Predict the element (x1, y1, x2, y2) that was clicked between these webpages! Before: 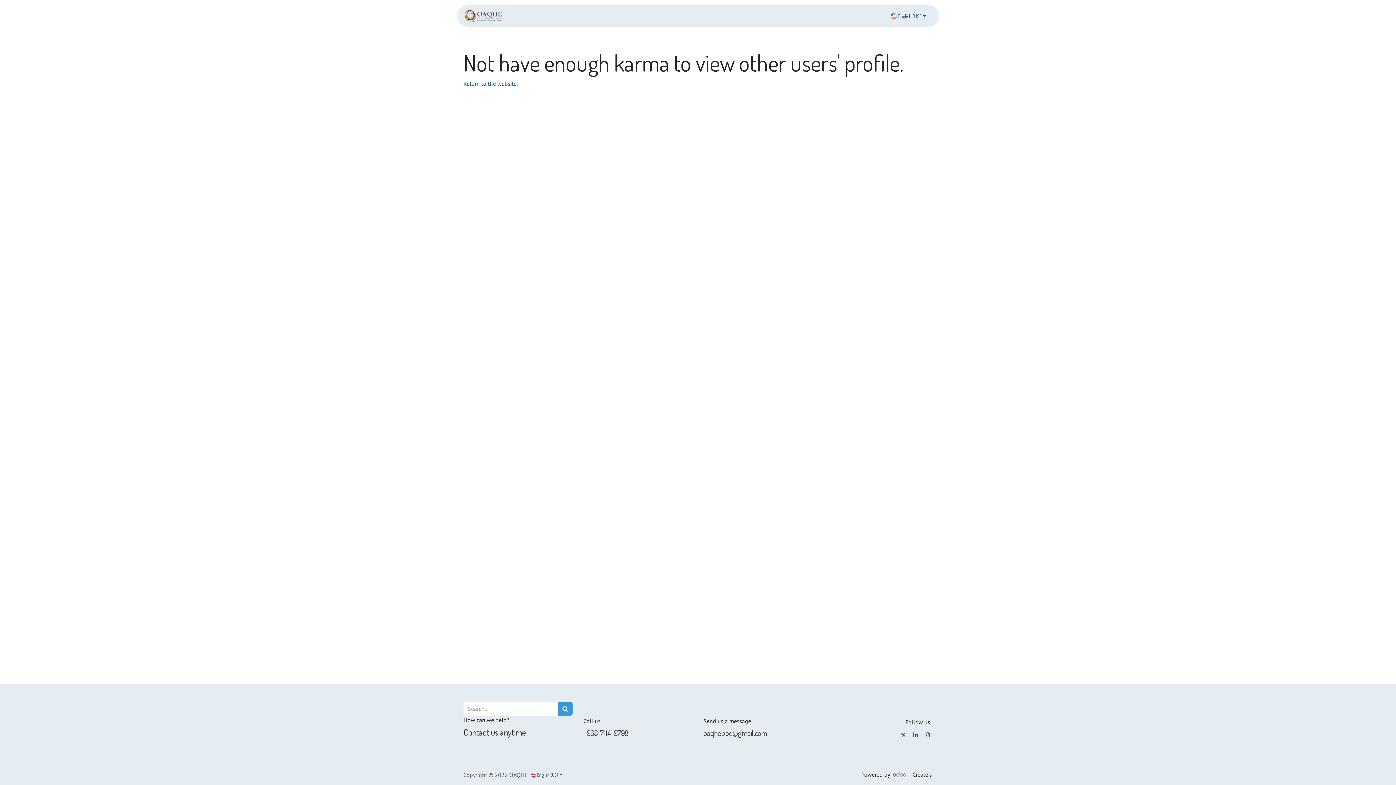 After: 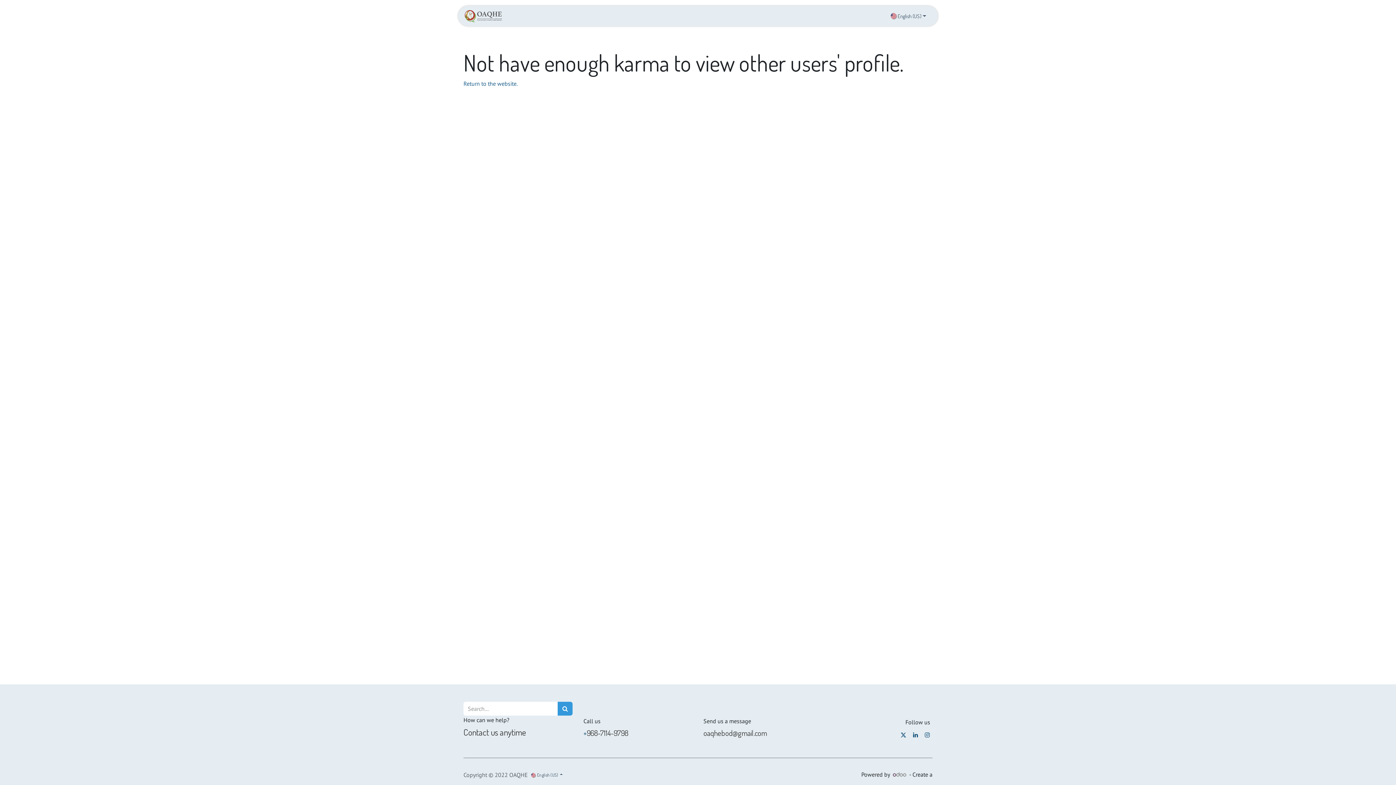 Action: label: News  bbox: (729, 8, 764, 23)